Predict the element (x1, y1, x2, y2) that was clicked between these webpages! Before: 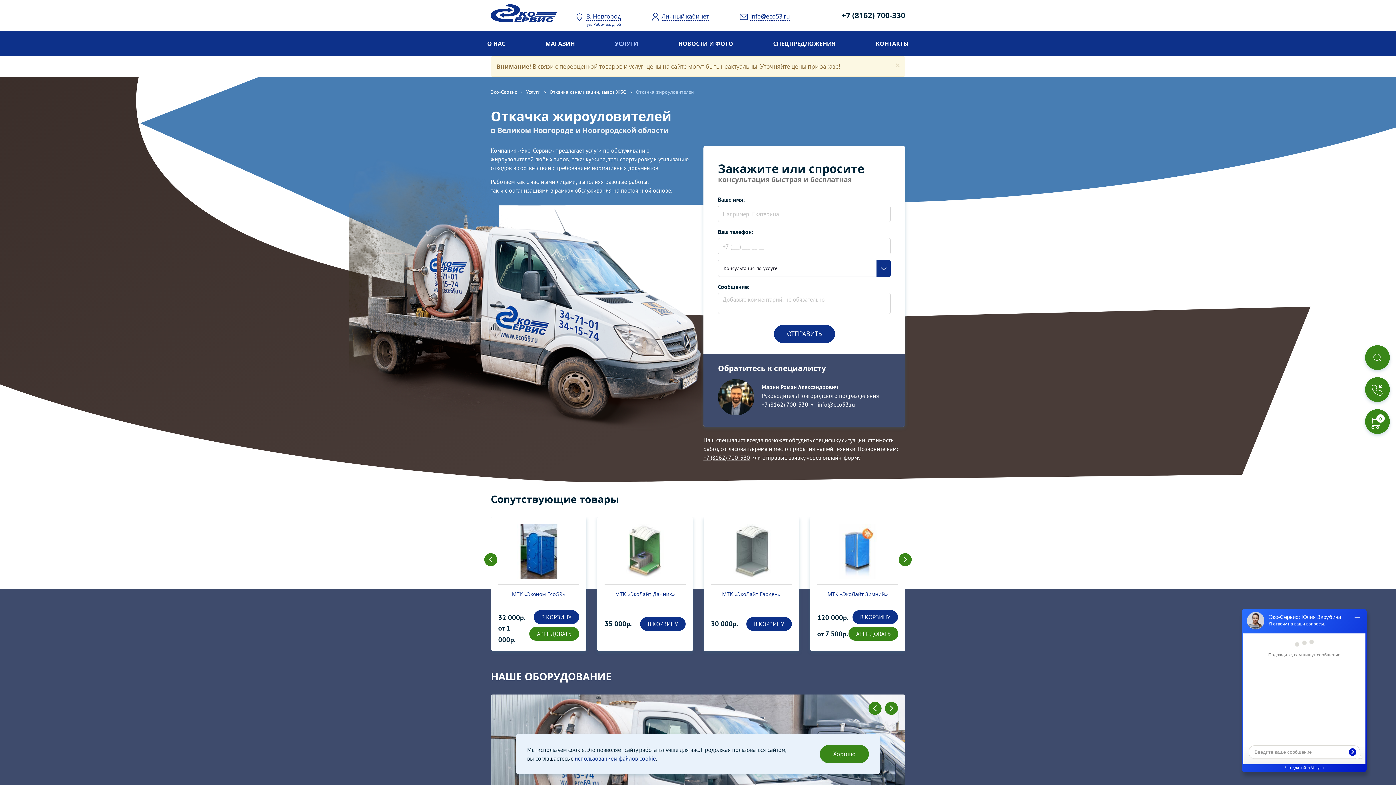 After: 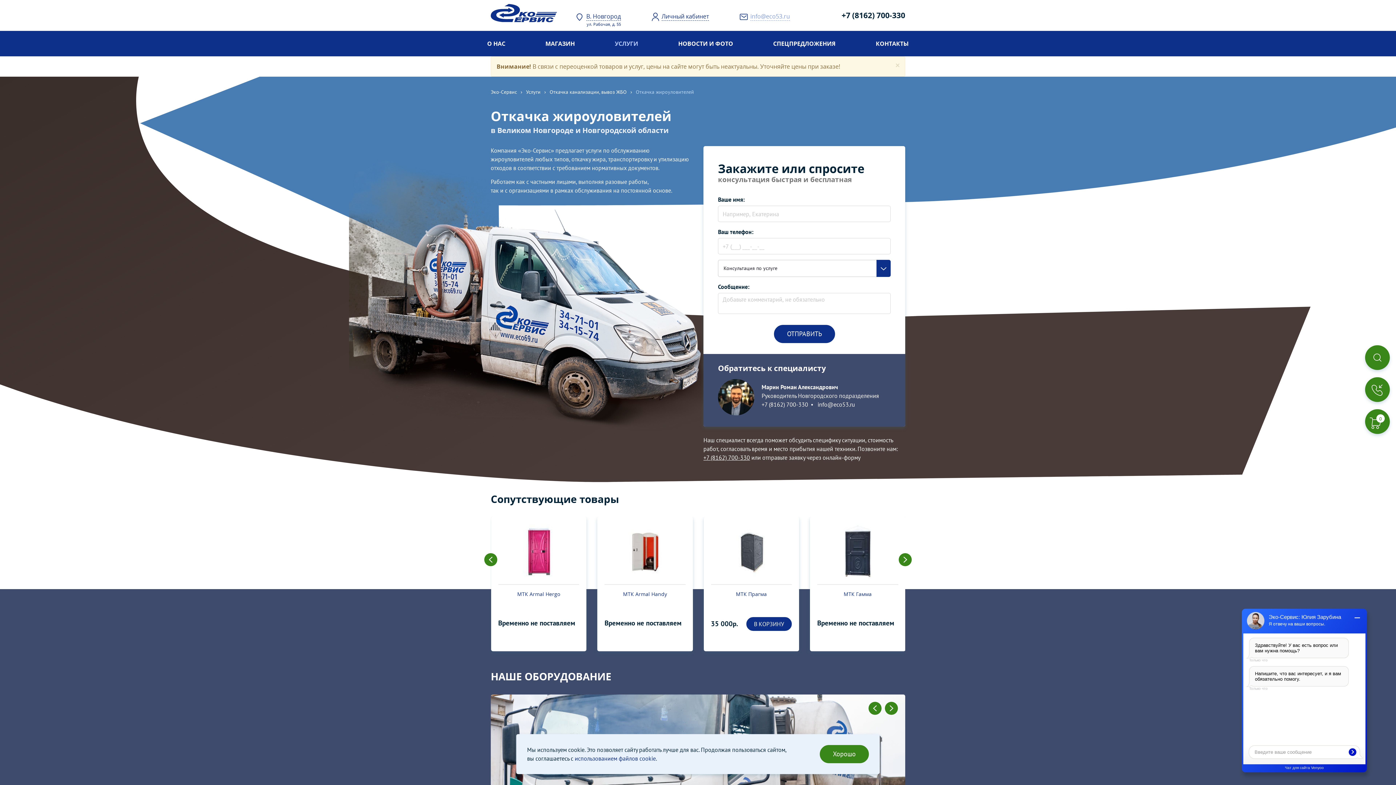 Action: label: info@eco53.ru bbox: (739, 12, 790, 20)